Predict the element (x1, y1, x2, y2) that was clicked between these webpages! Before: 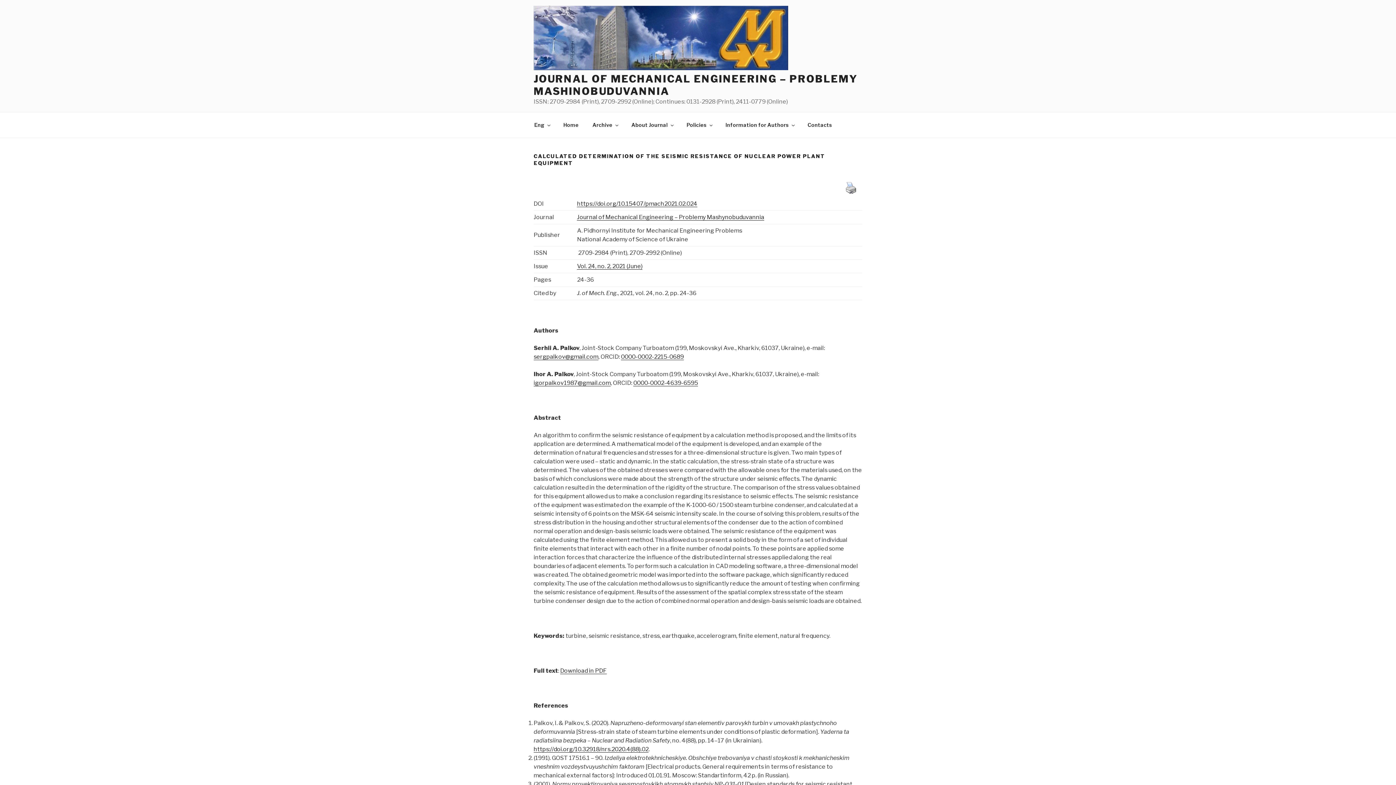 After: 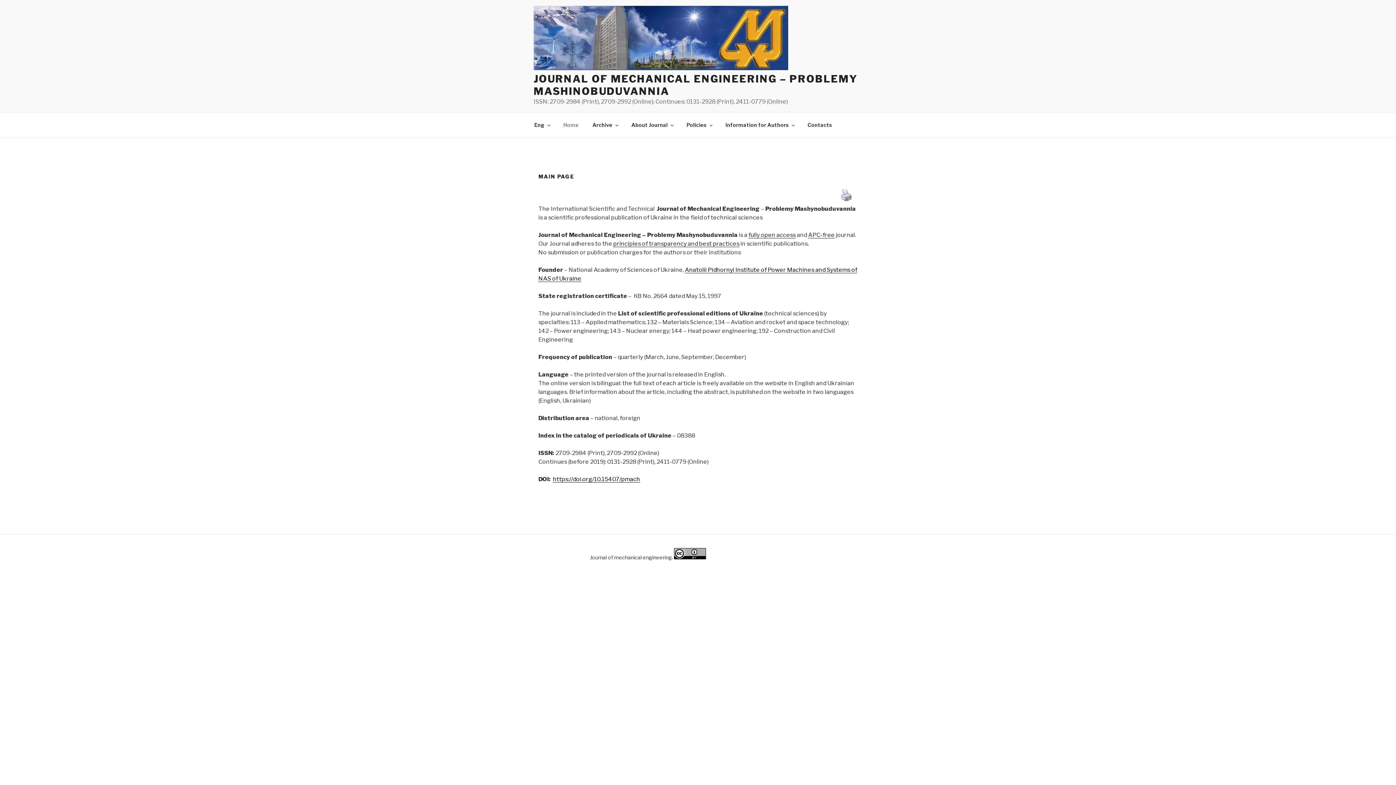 Action: label: JOURNAL OF MECHANICAL ENGINEERING – PROBLEMY MASHINOBUDUVANNIA bbox: (533, 72, 857, 97)